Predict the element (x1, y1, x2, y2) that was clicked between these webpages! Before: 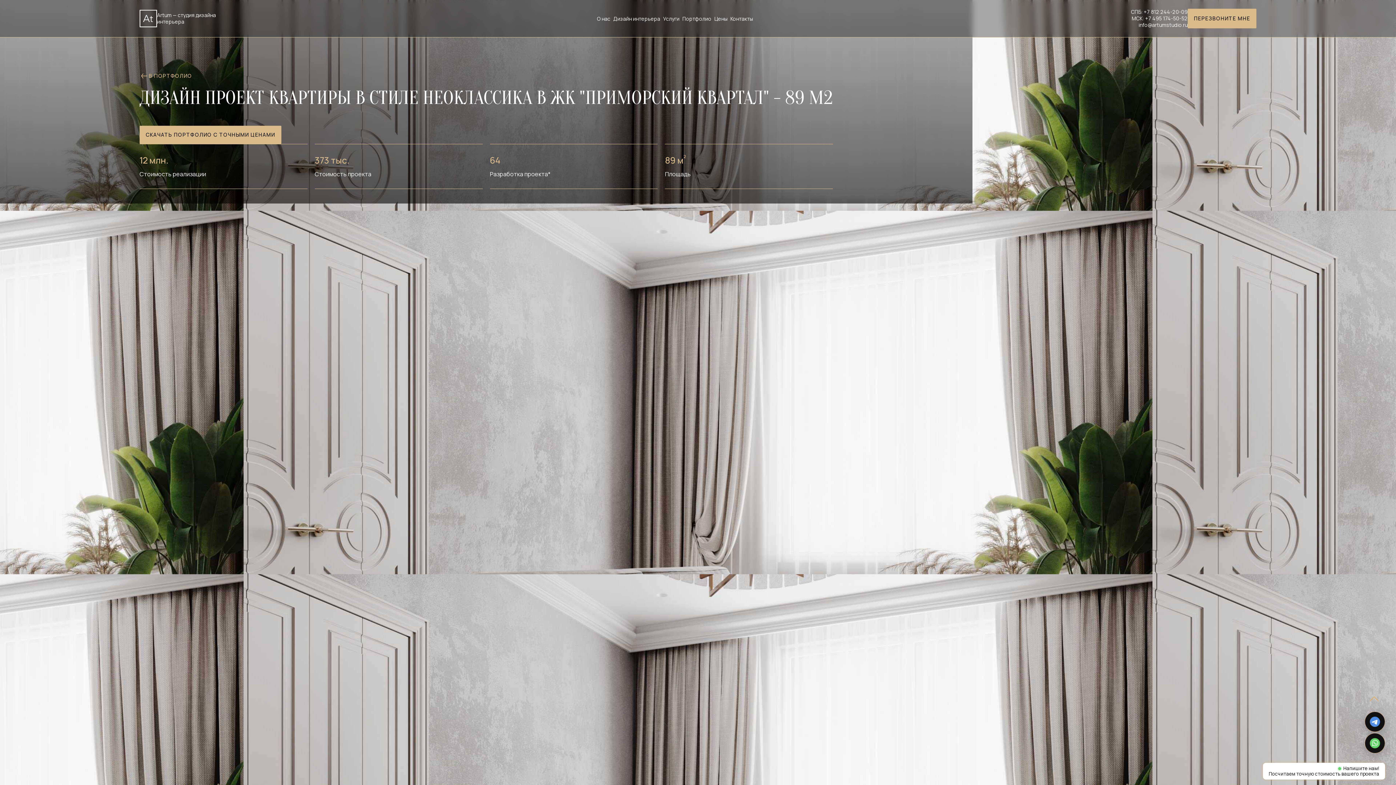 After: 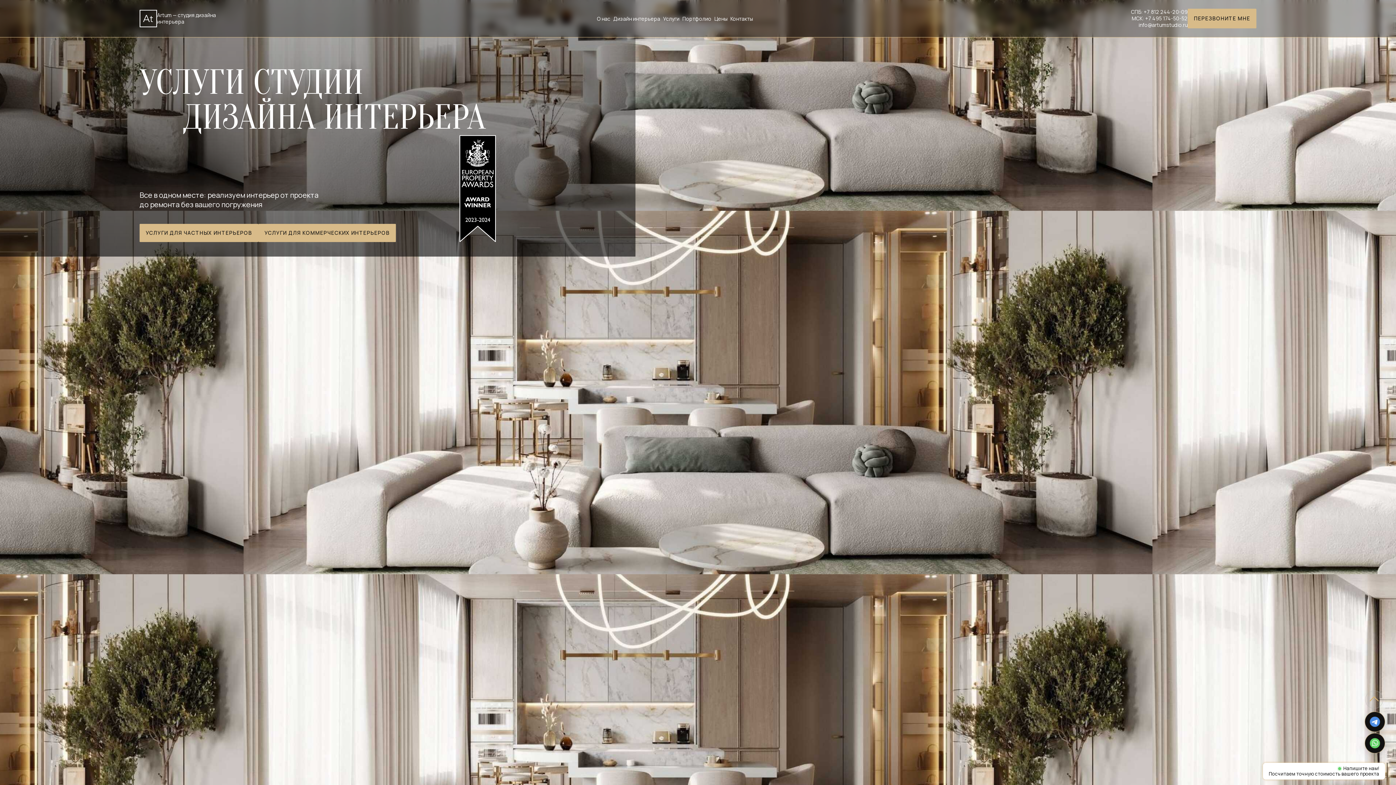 Action: label: Услуги bbox: (661, 13, 681, 23)